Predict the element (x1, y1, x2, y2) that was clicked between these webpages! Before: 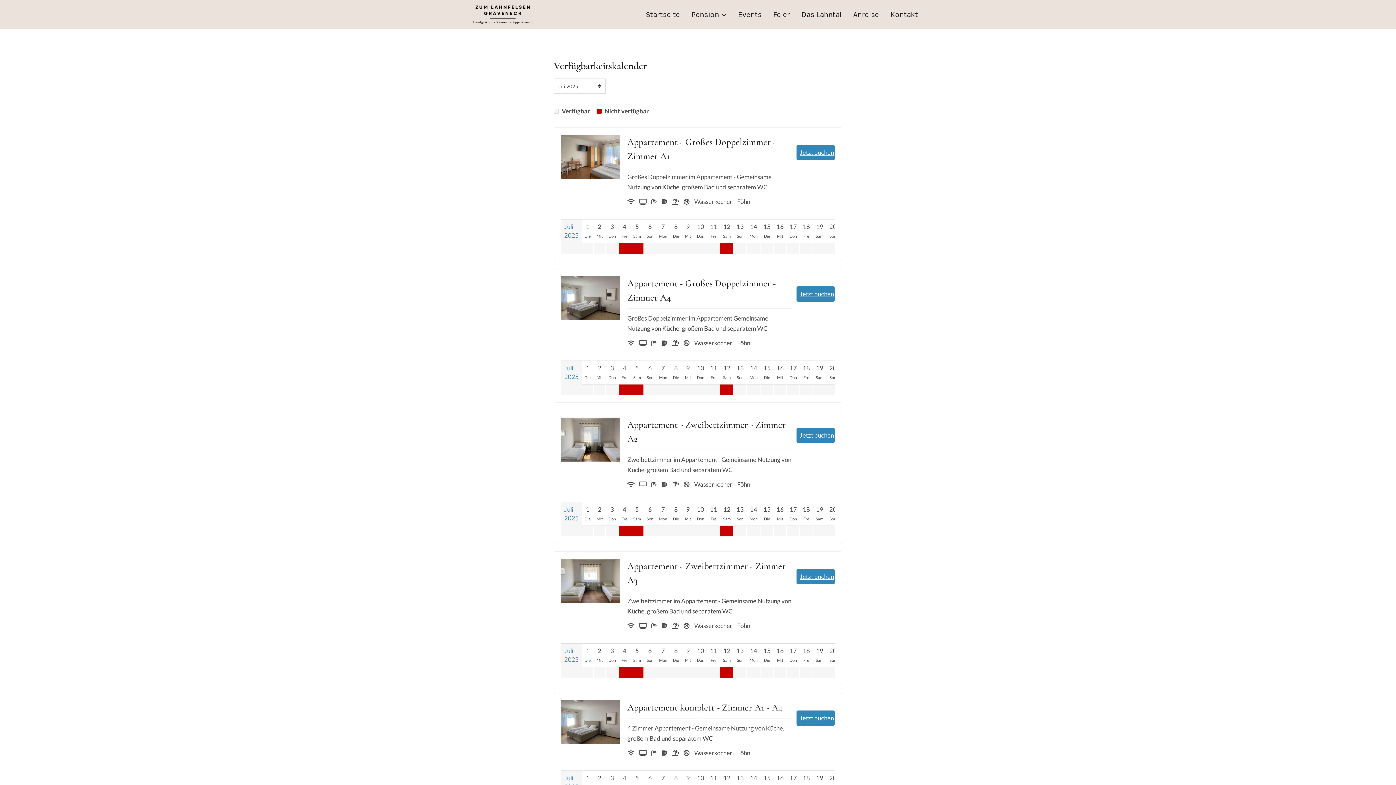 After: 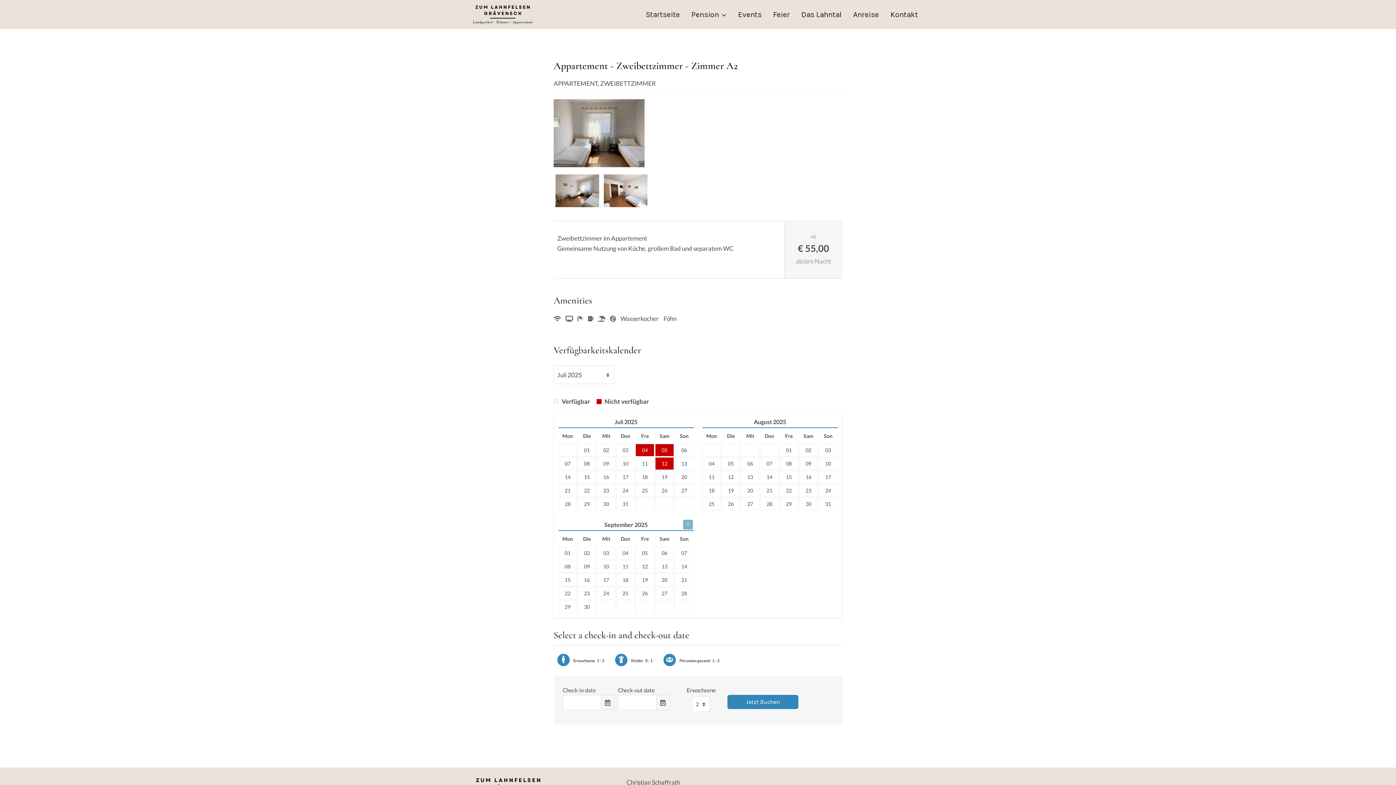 Action: label: Jetzt buchen bbox: (796, 427, 834, 443)